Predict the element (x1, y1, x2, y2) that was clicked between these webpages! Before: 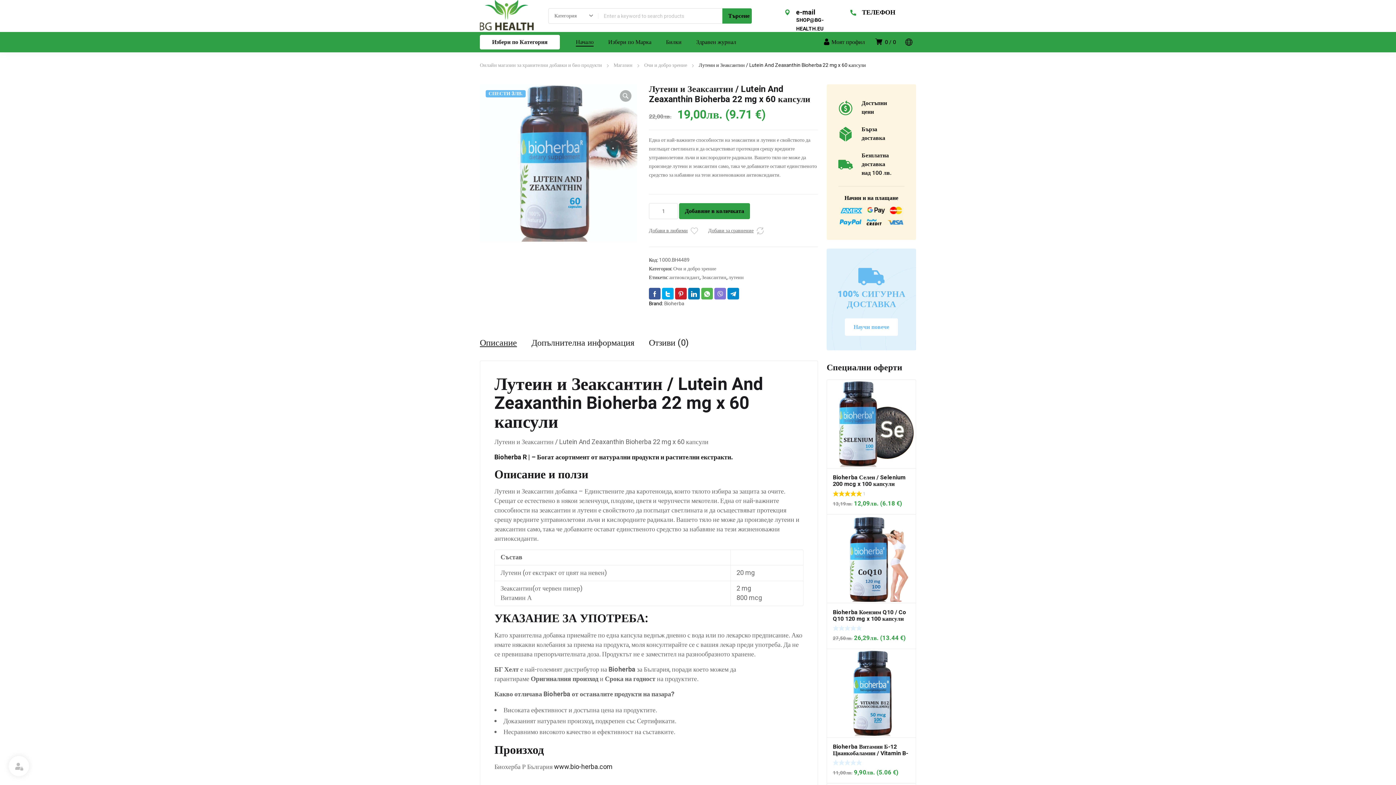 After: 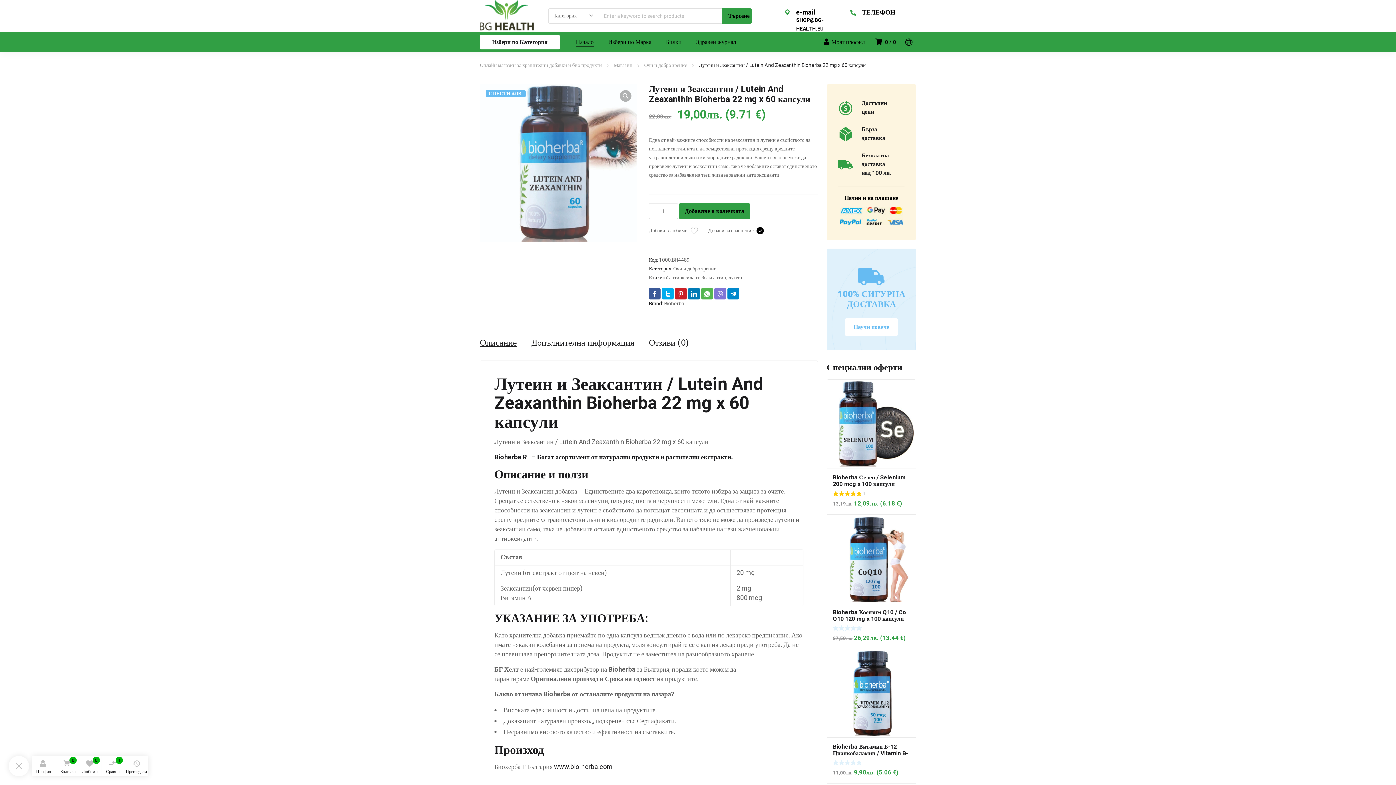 Action: bbox: (756, 227, 764, 234)